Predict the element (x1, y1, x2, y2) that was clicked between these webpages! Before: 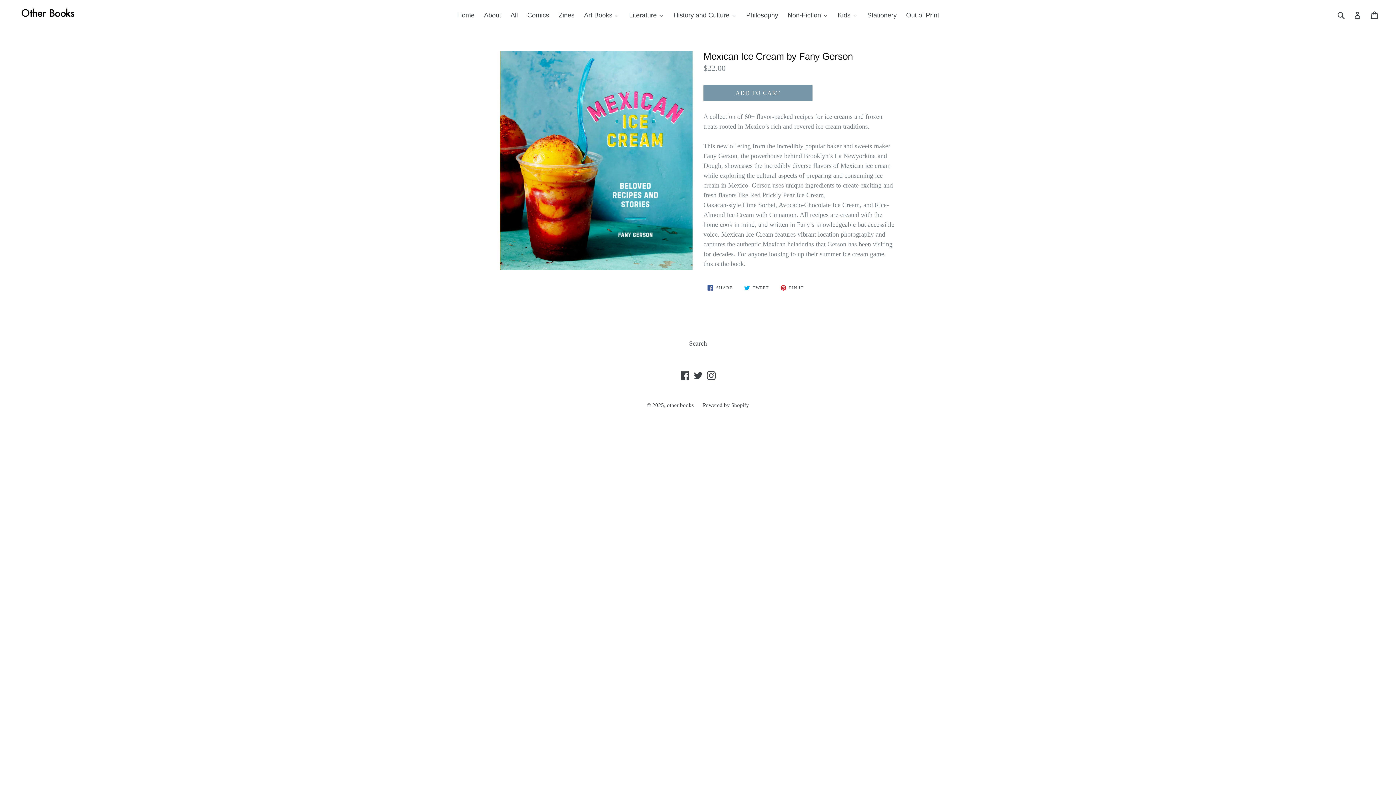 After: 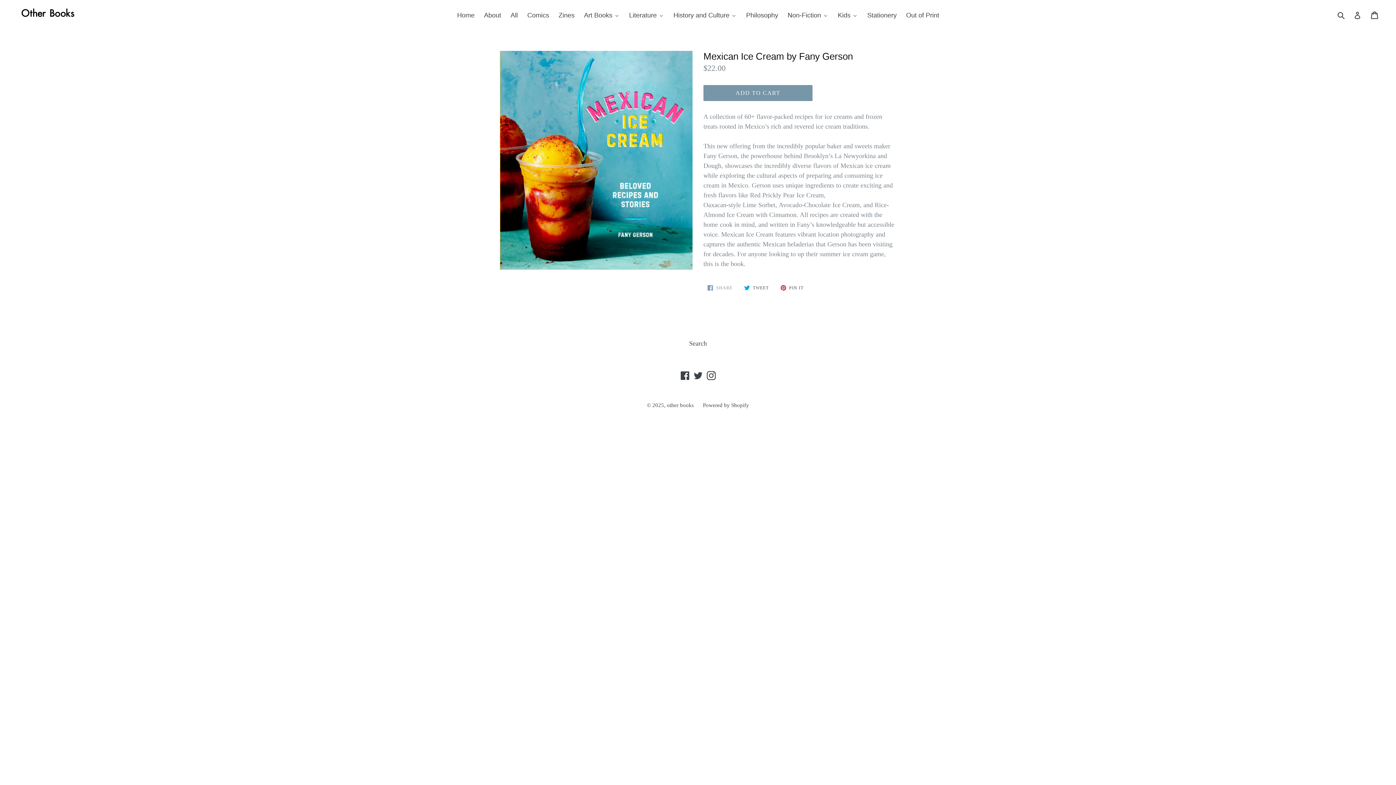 Action: bbox: (703, 281, 736, 294) label:  SHARE
SHARE ON FACEBOOK